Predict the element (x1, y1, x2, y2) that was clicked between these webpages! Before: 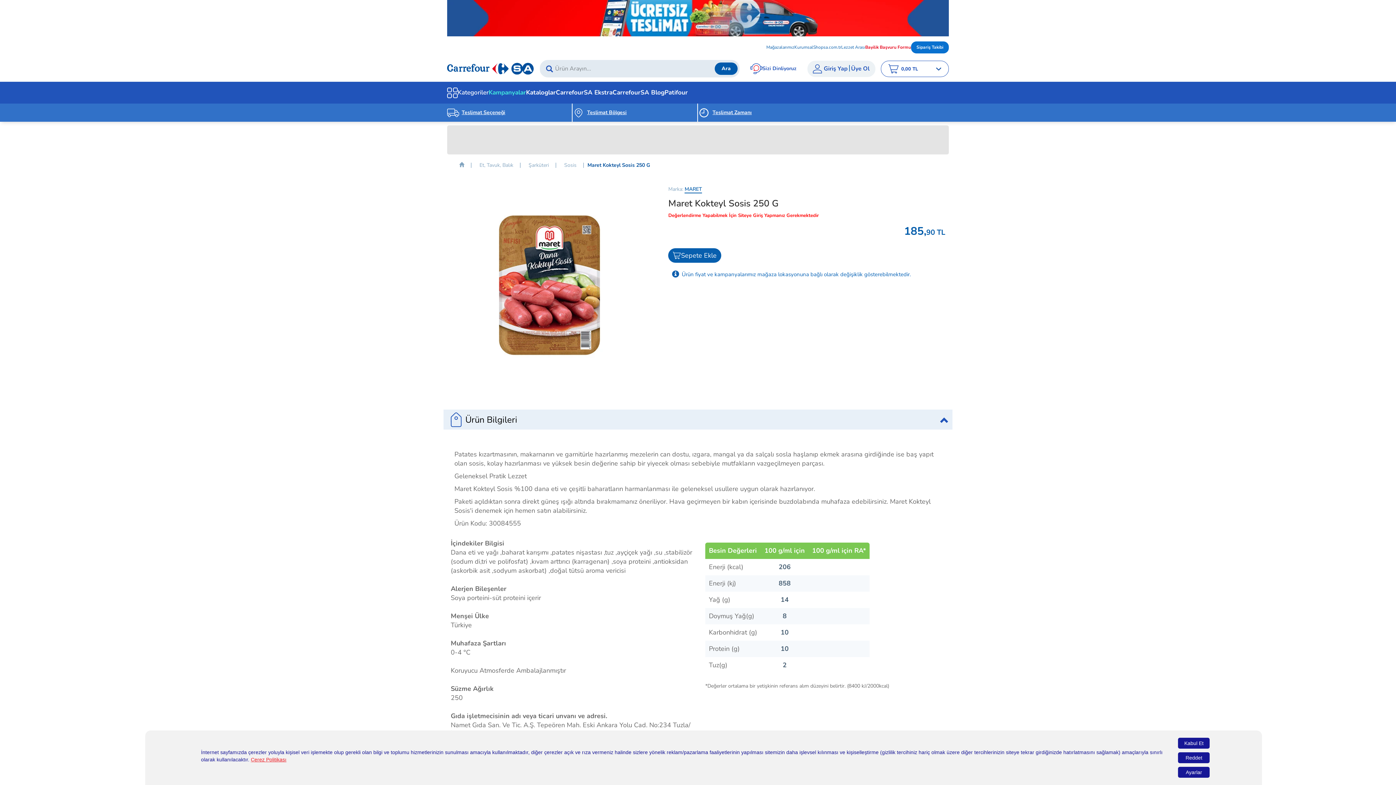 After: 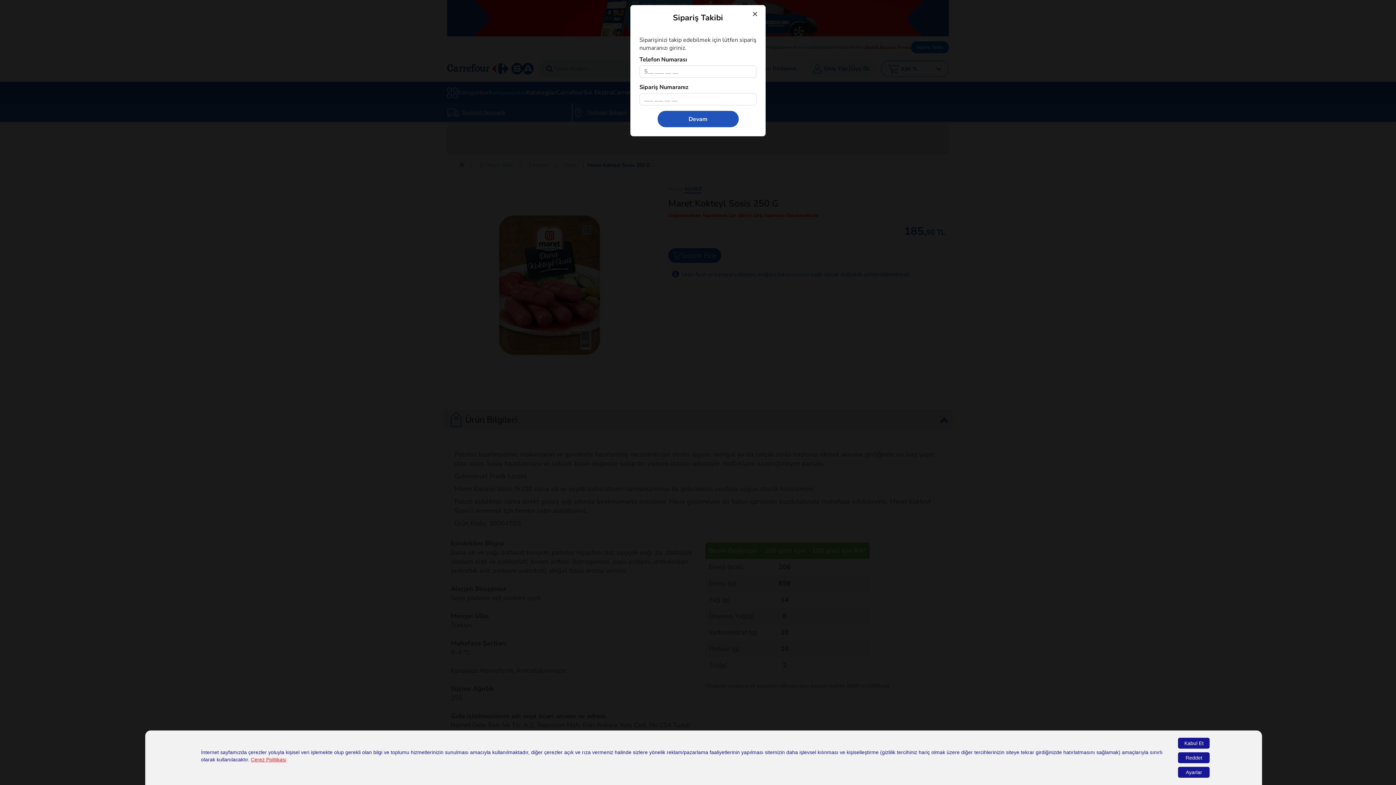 Action: bbox: (911, 41, 949, 53) label: Sipariş Takibi